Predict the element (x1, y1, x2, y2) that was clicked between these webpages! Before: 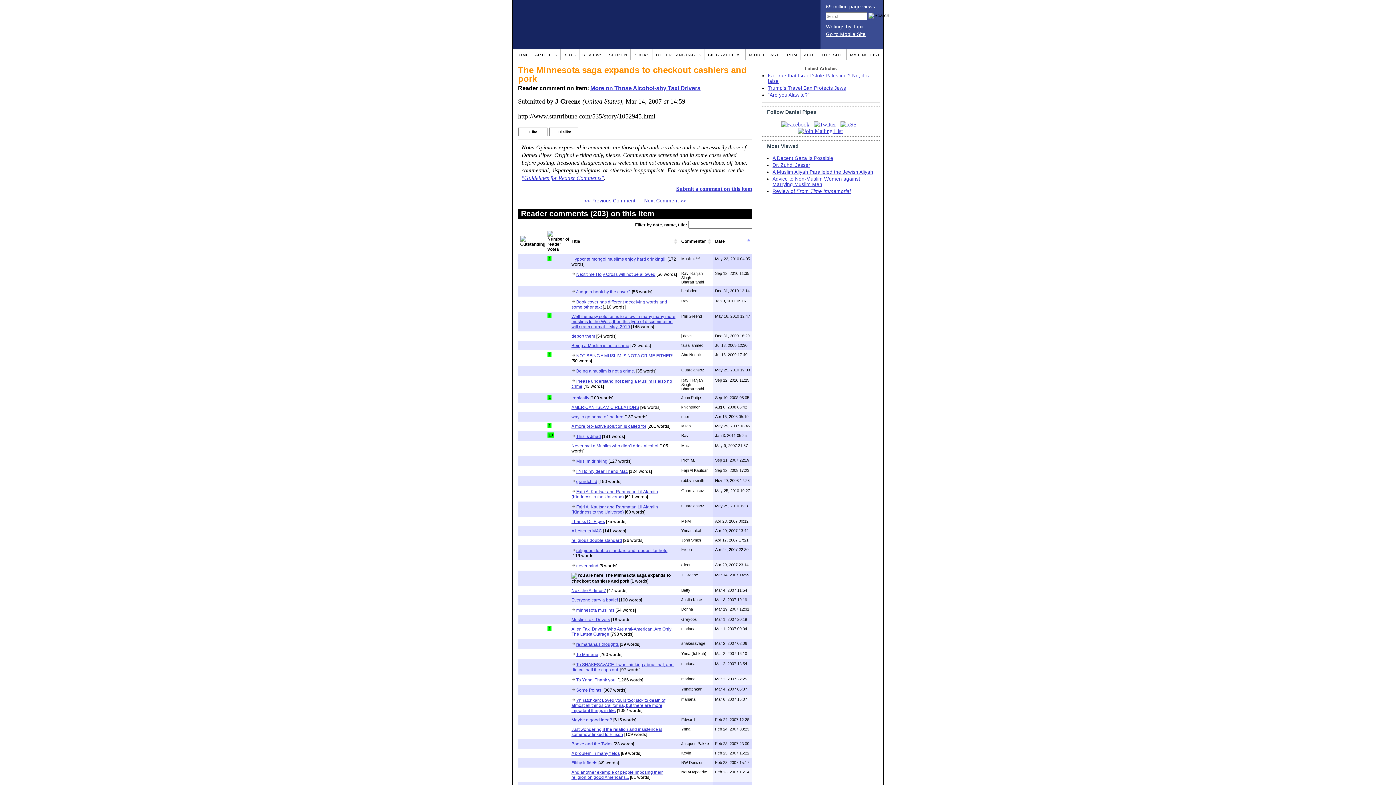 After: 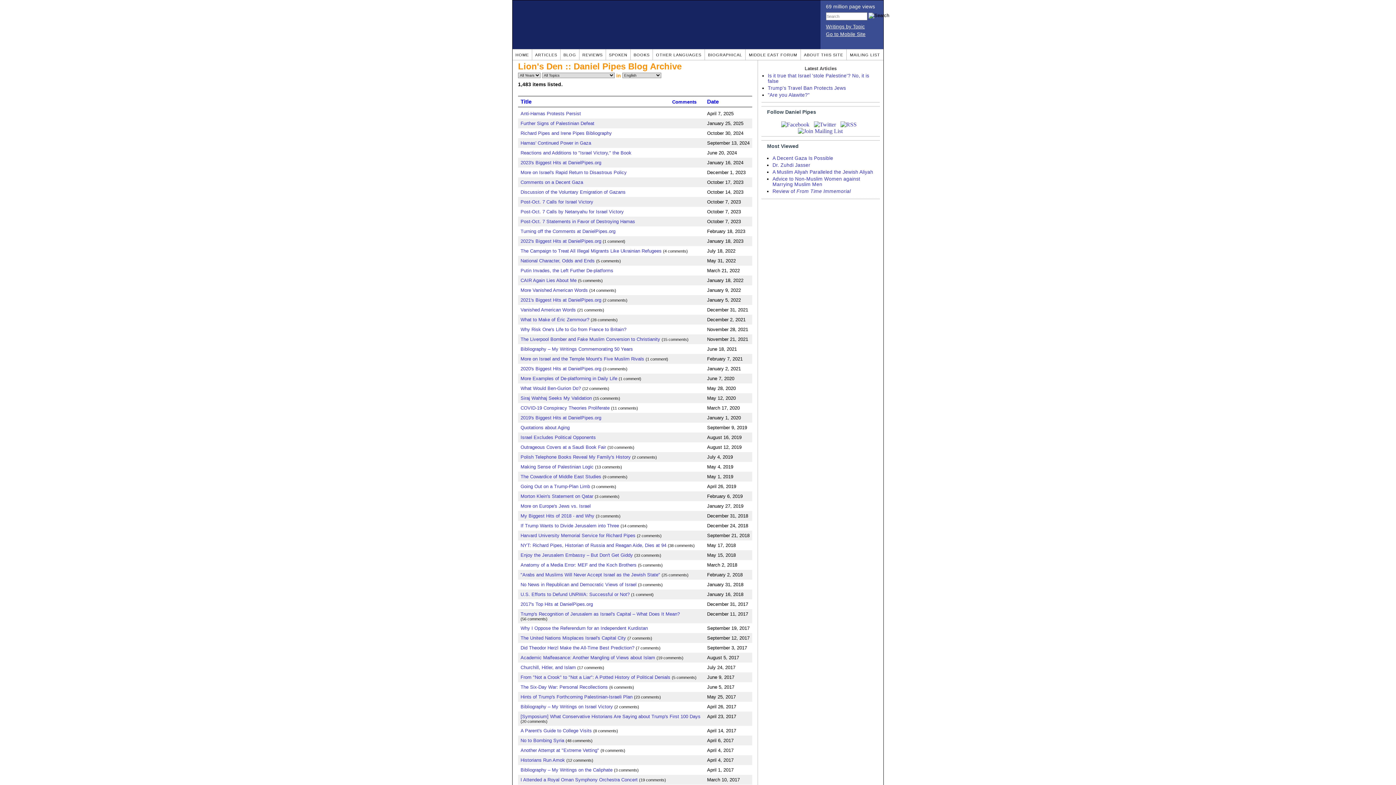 Action: bbox: (563, 52, 576, 57) label: BLOG